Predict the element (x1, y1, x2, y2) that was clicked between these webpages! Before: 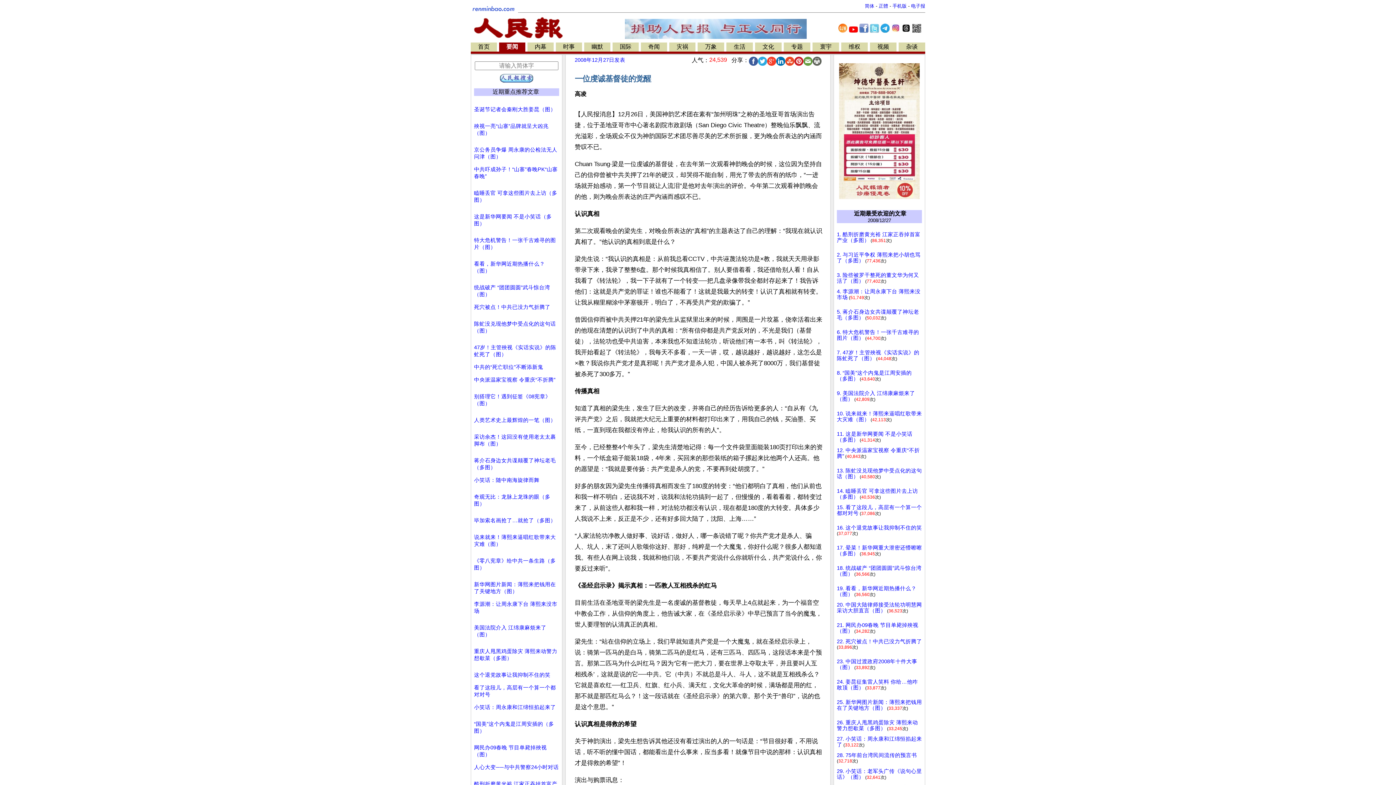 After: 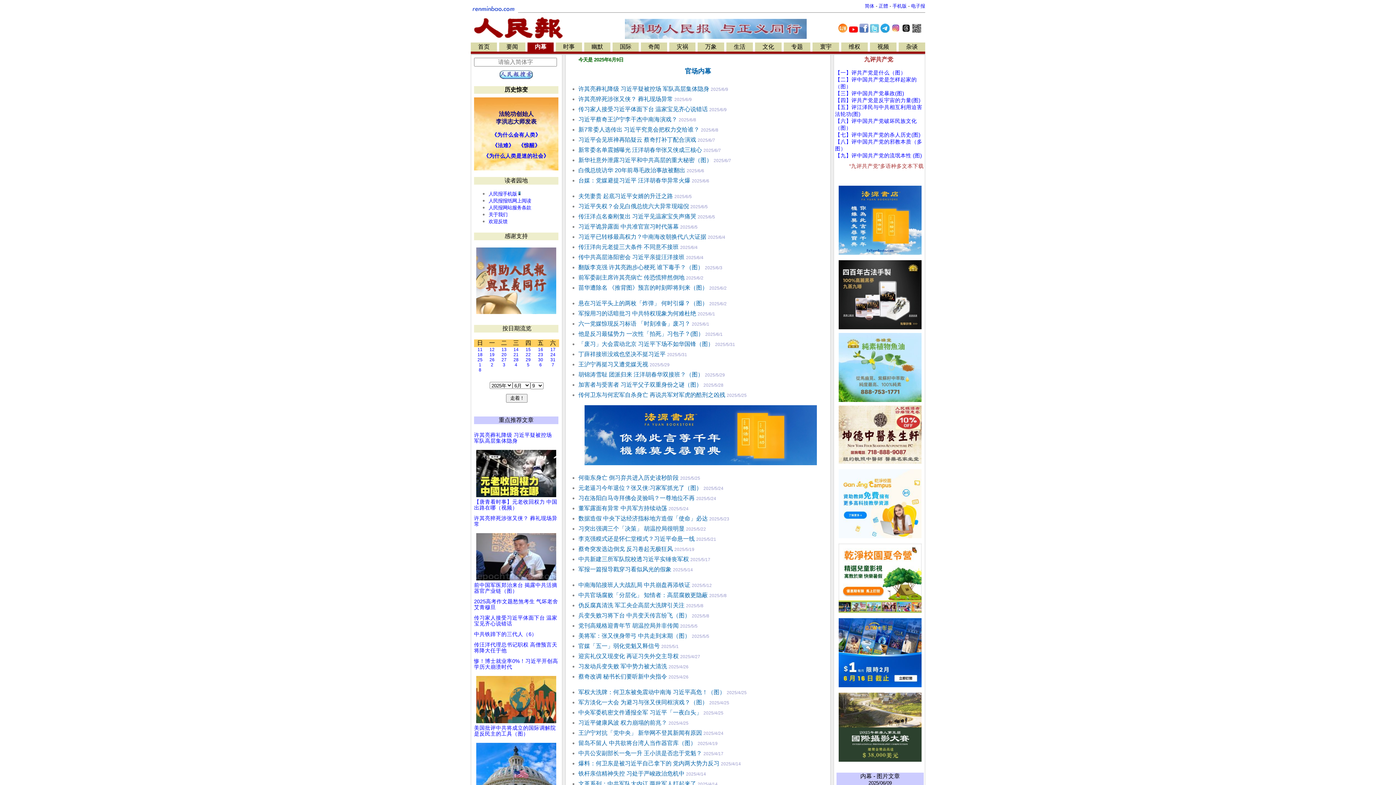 Action: label: 内幕 bbox: (534, 43, 546, 49)